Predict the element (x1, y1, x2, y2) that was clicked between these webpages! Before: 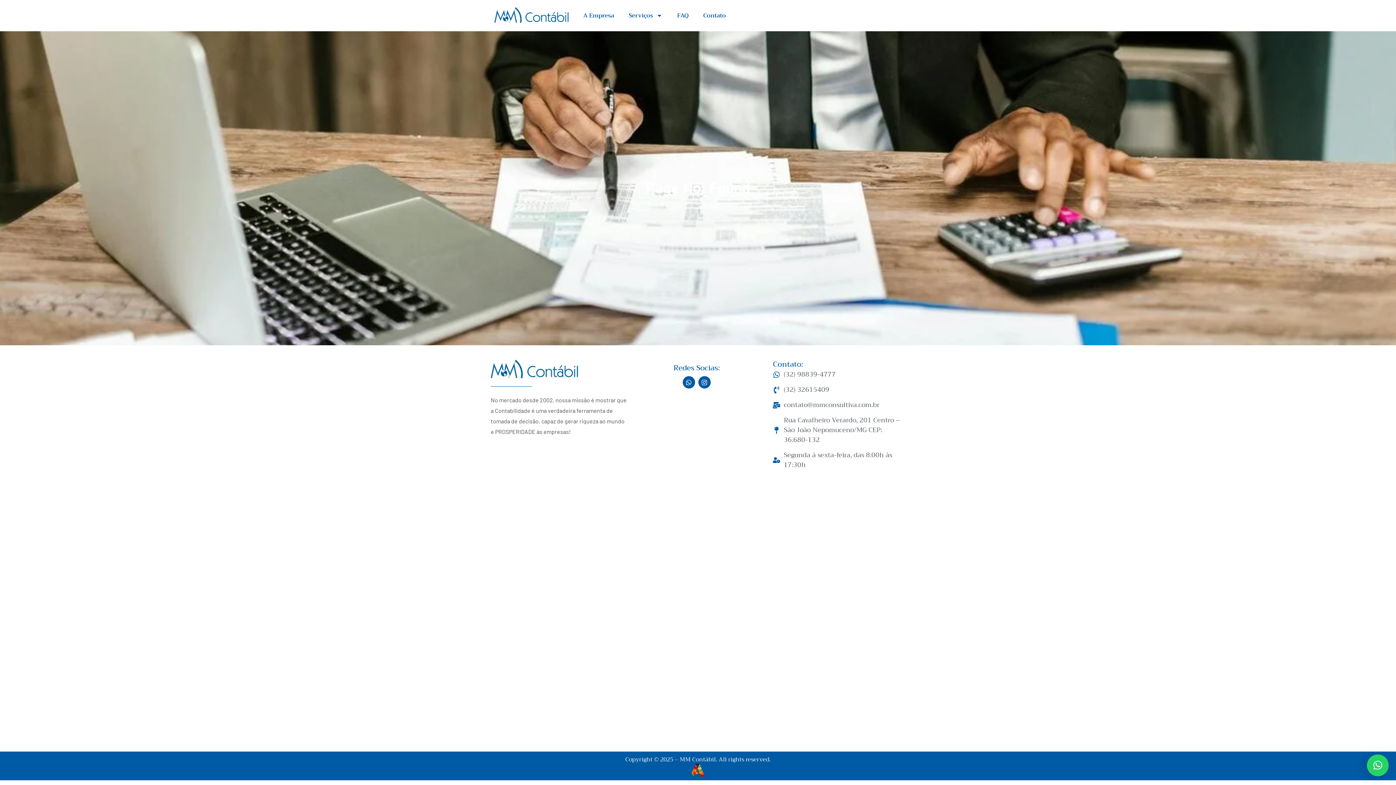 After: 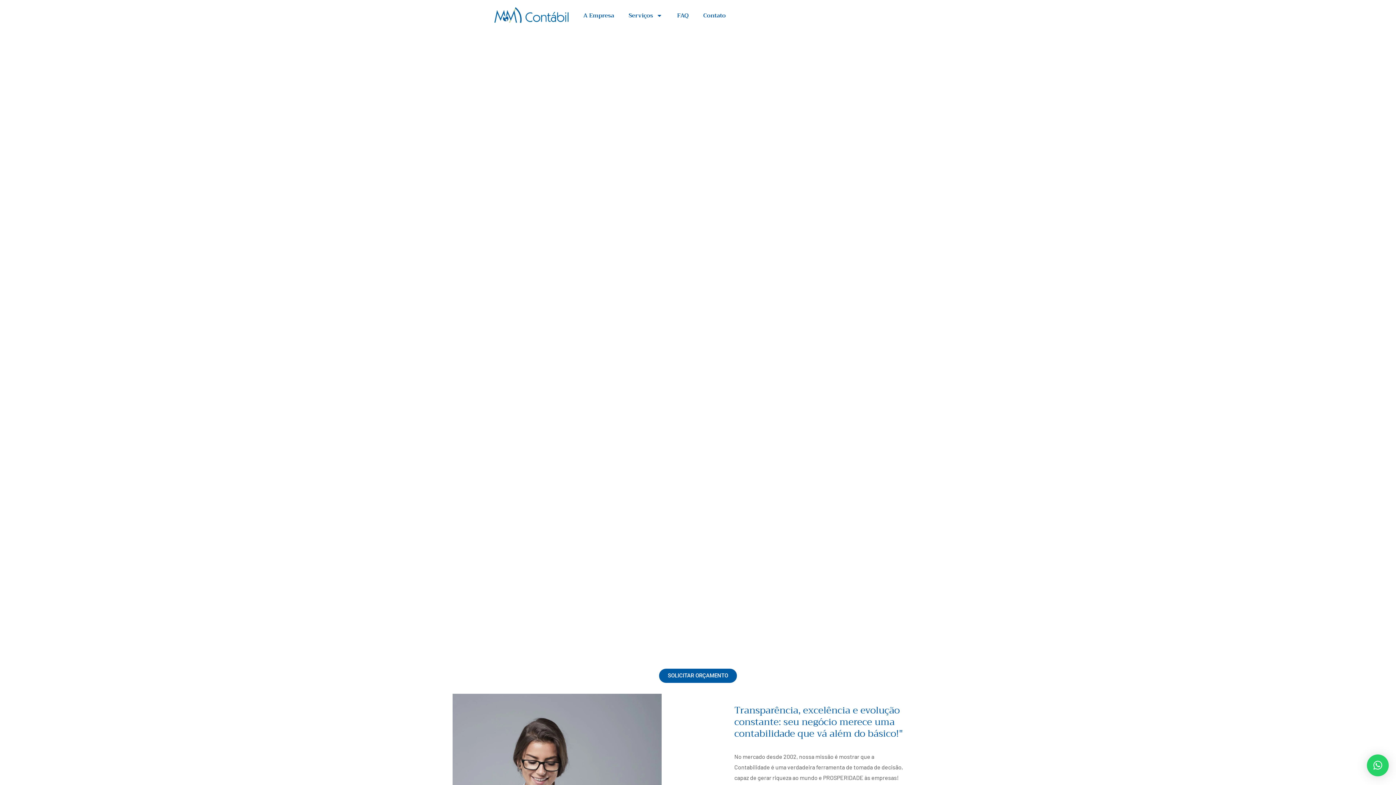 Action: bbox: (494, 7, 568, 23)